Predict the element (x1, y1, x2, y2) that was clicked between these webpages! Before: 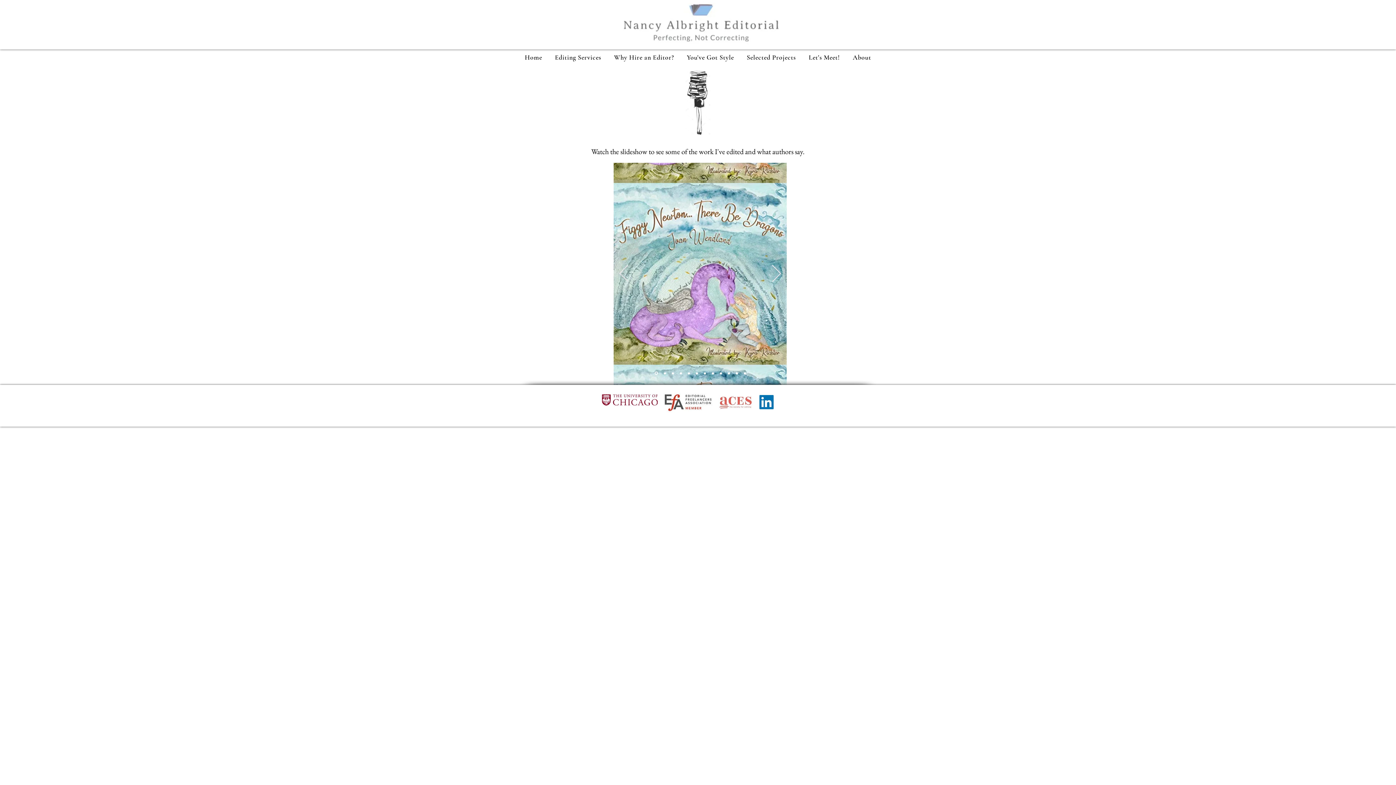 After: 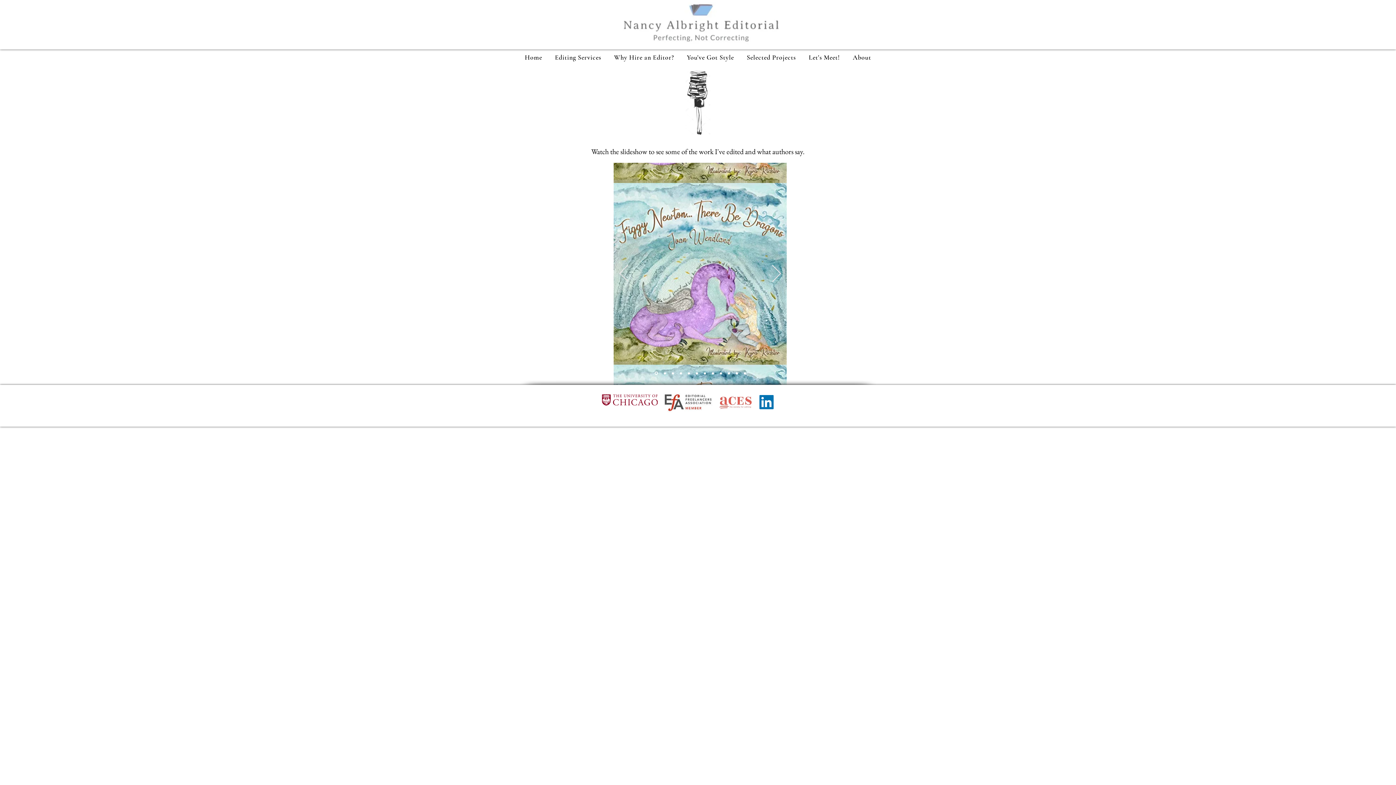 Action: bbox: (663, 390, 713, 413)